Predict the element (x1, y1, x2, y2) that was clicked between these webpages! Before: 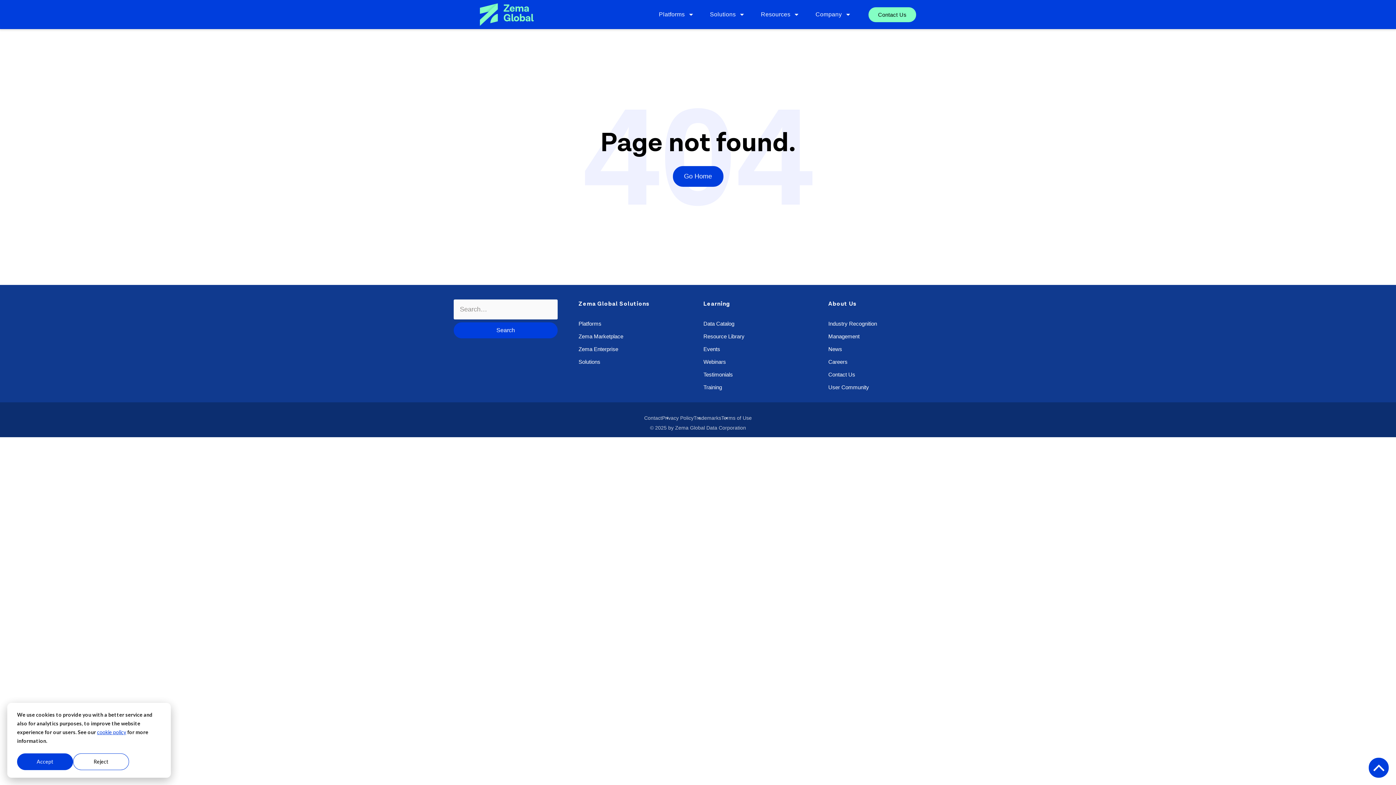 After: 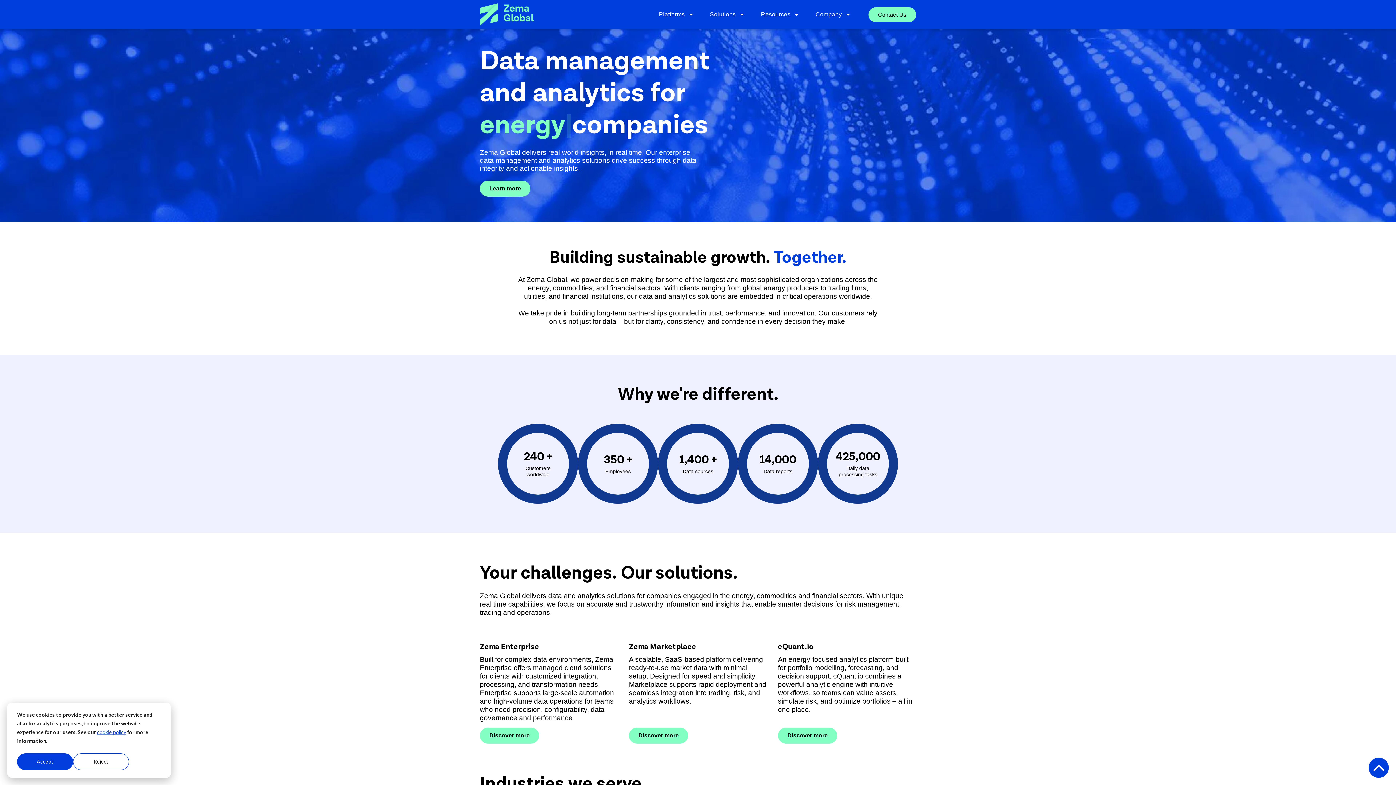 Action: bbox: (480, 3, 533, 25)